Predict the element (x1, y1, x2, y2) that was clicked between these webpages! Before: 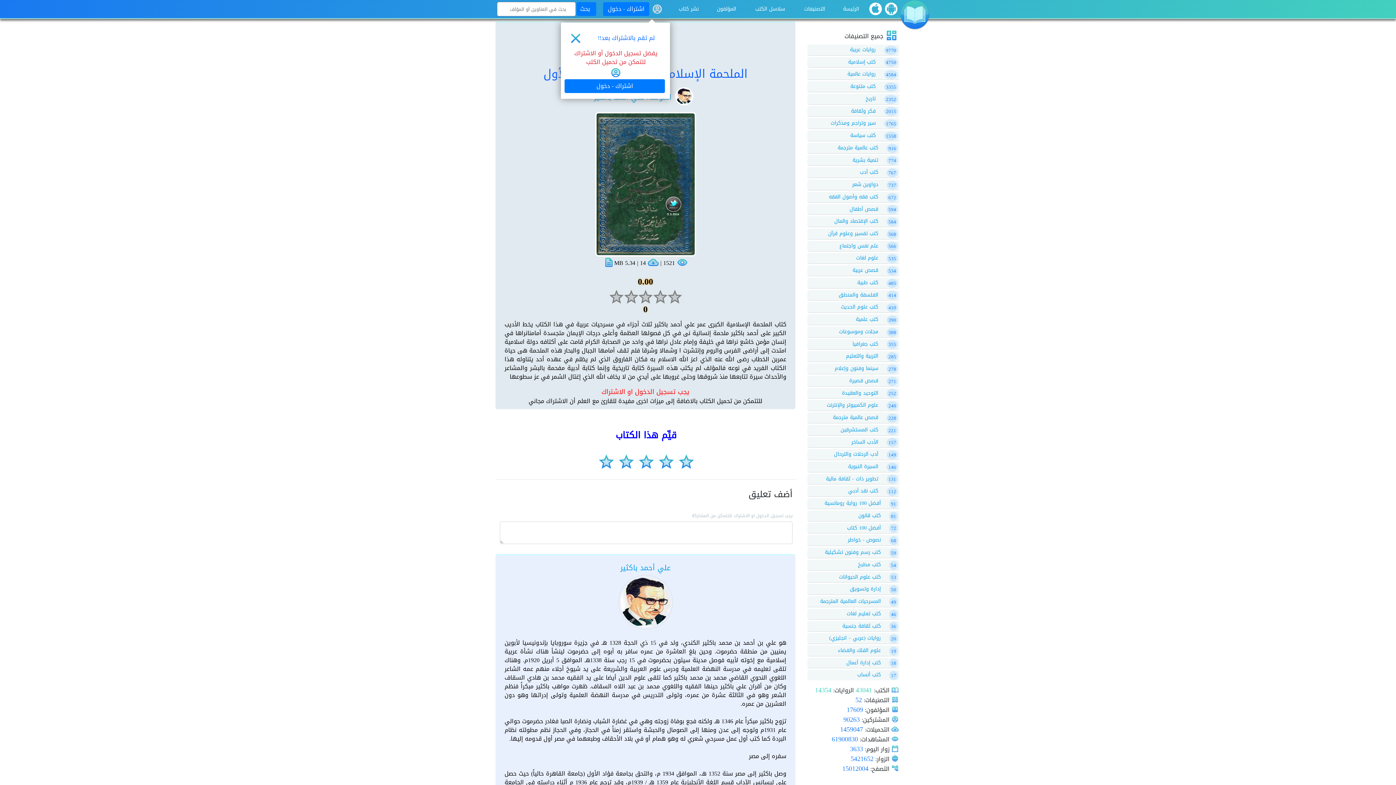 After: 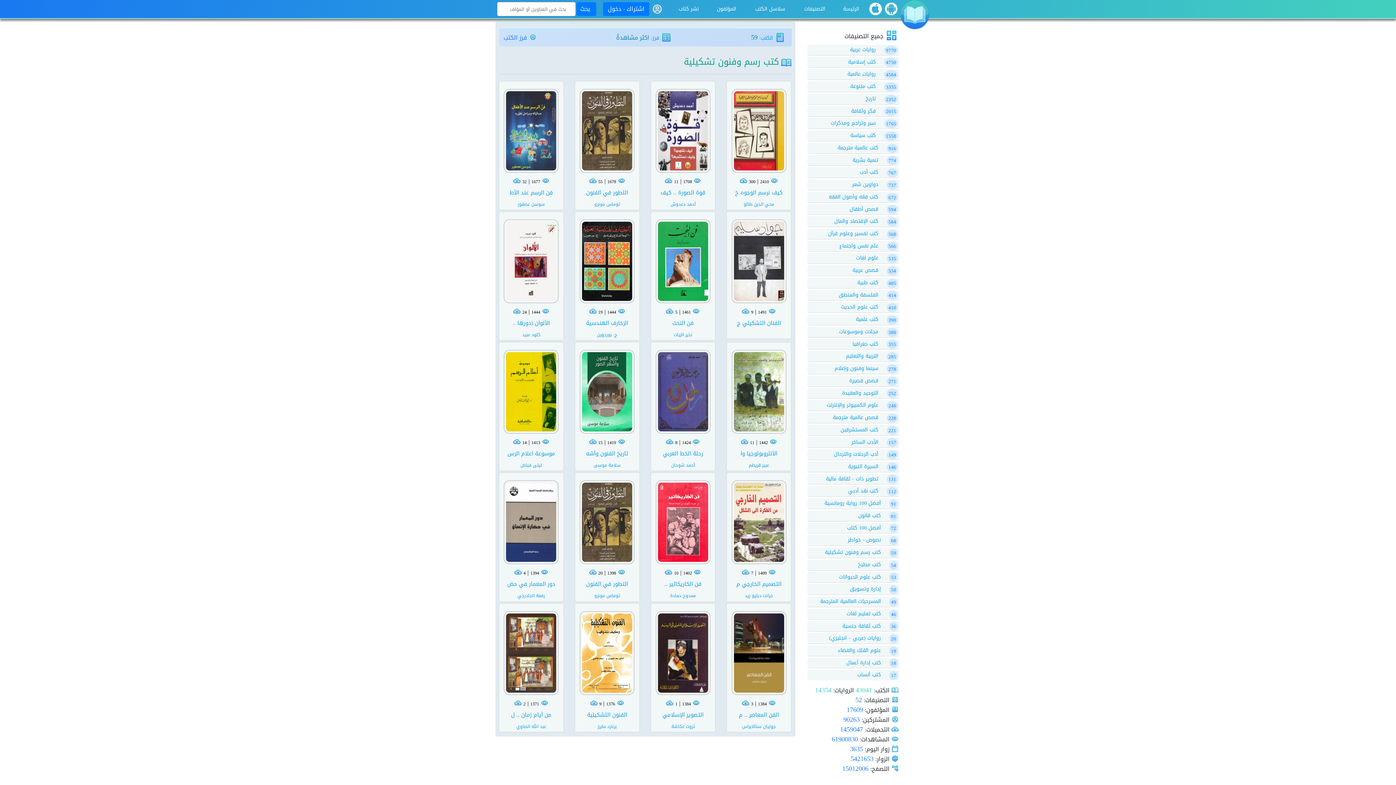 Action: bbox: (824, 548, 881, 556) label: كتب رسم وفنون تشكيلية